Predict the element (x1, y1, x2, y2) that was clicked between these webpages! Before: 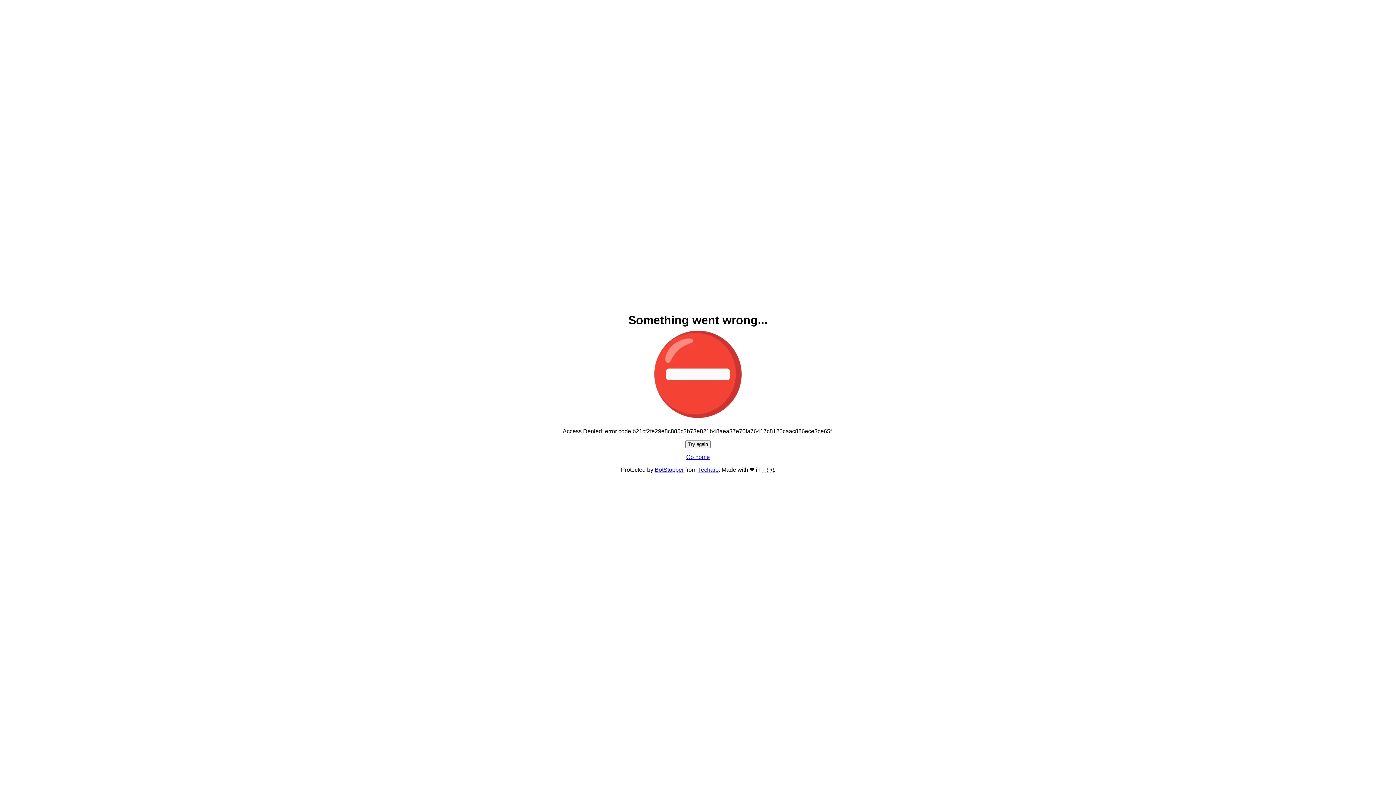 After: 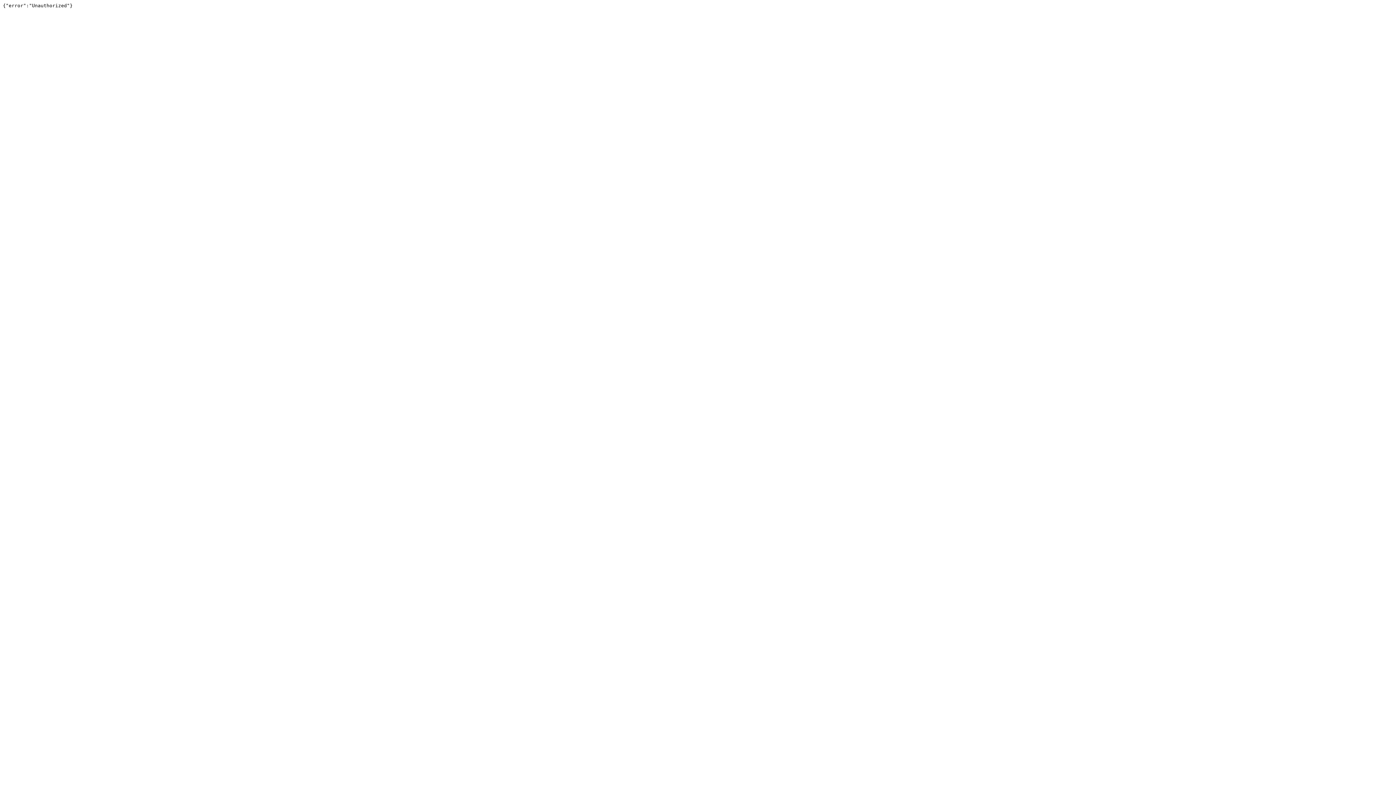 Action: bbox: (654, 466, 684, 473) label: BotStopper